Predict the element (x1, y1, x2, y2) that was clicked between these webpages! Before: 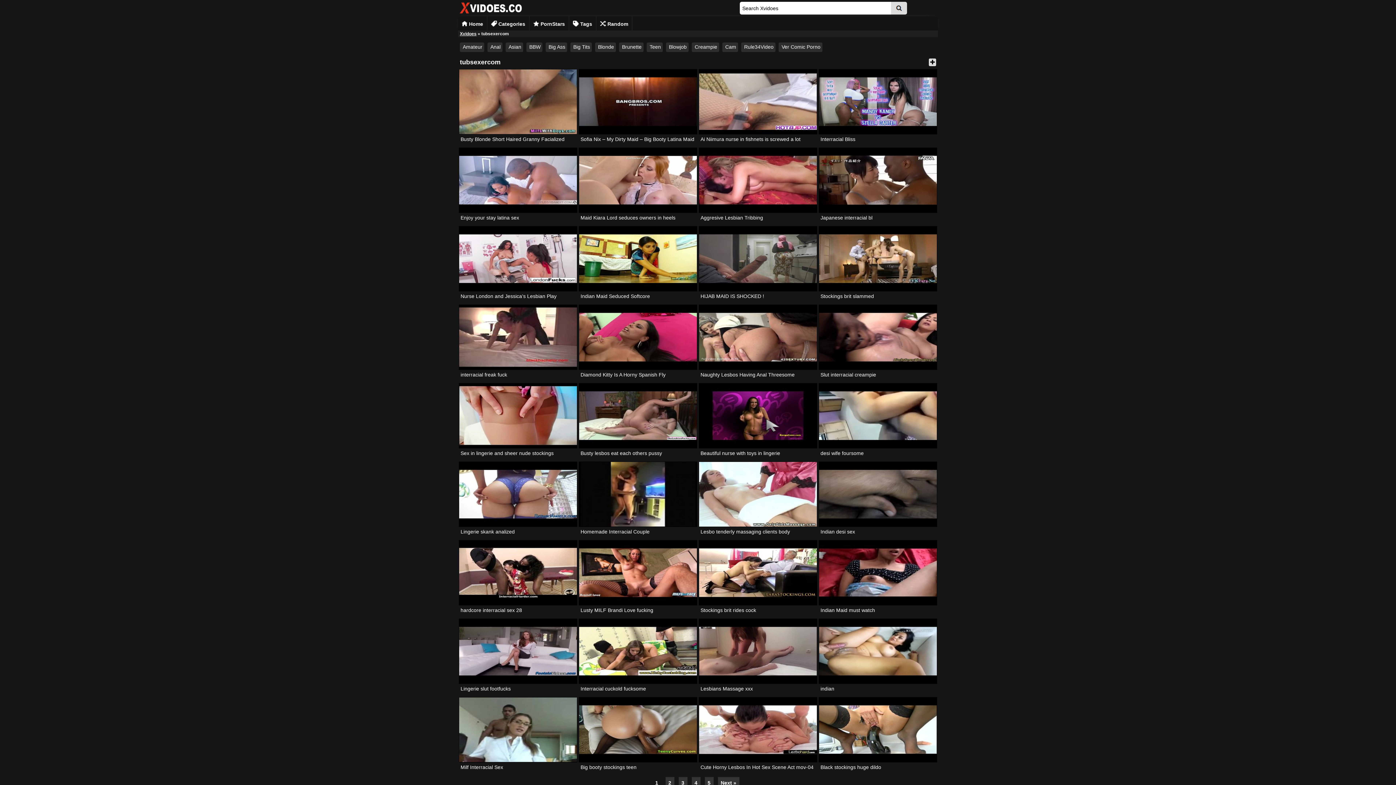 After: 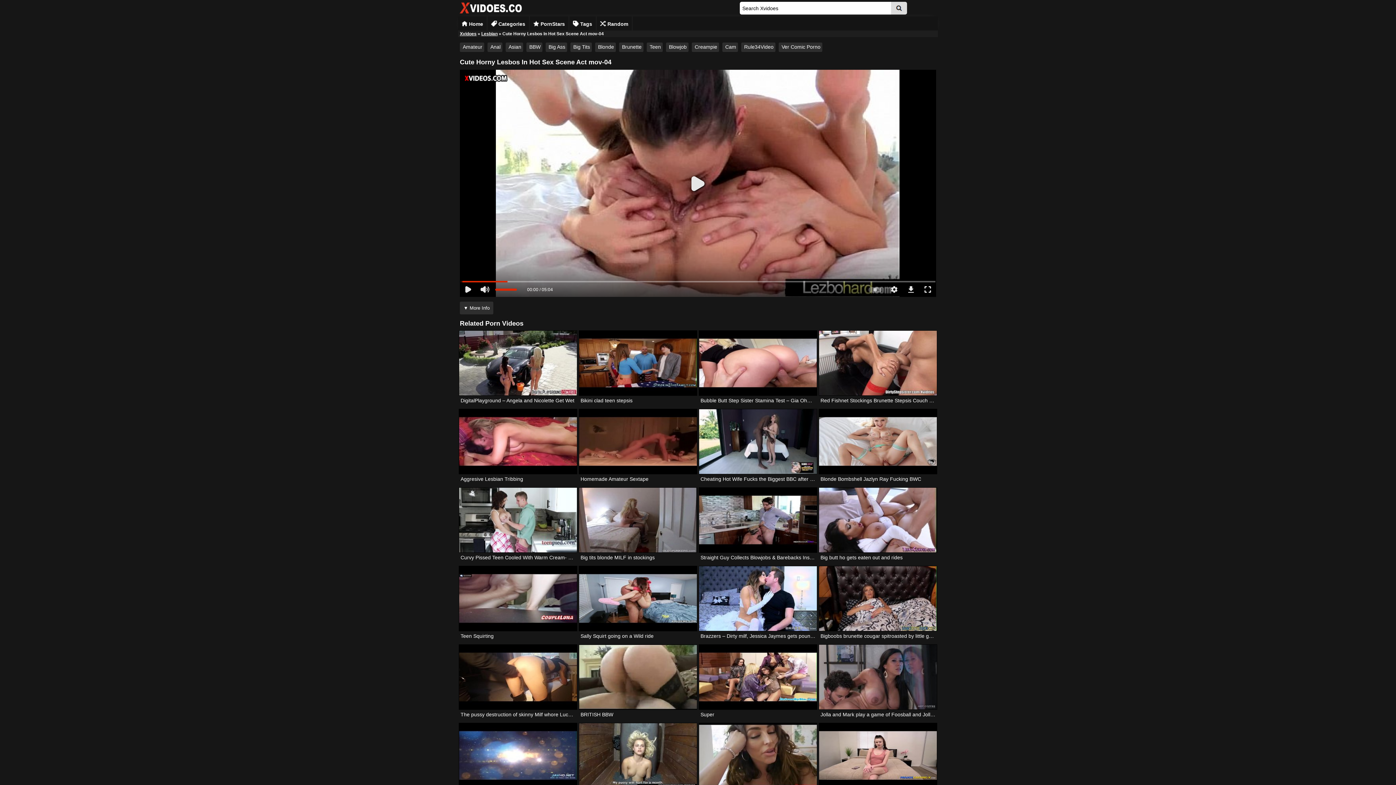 Action: bbox: (698, 697, 817, 762)